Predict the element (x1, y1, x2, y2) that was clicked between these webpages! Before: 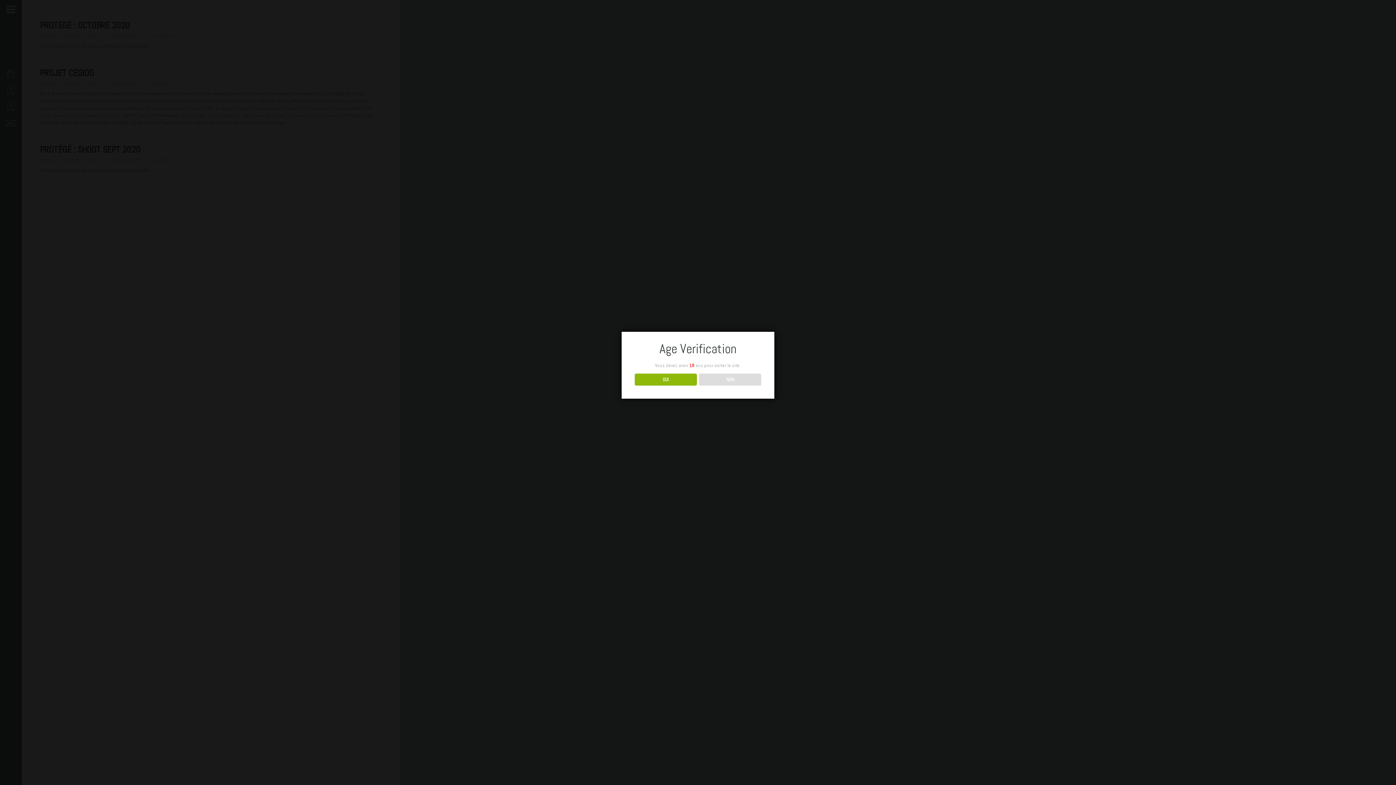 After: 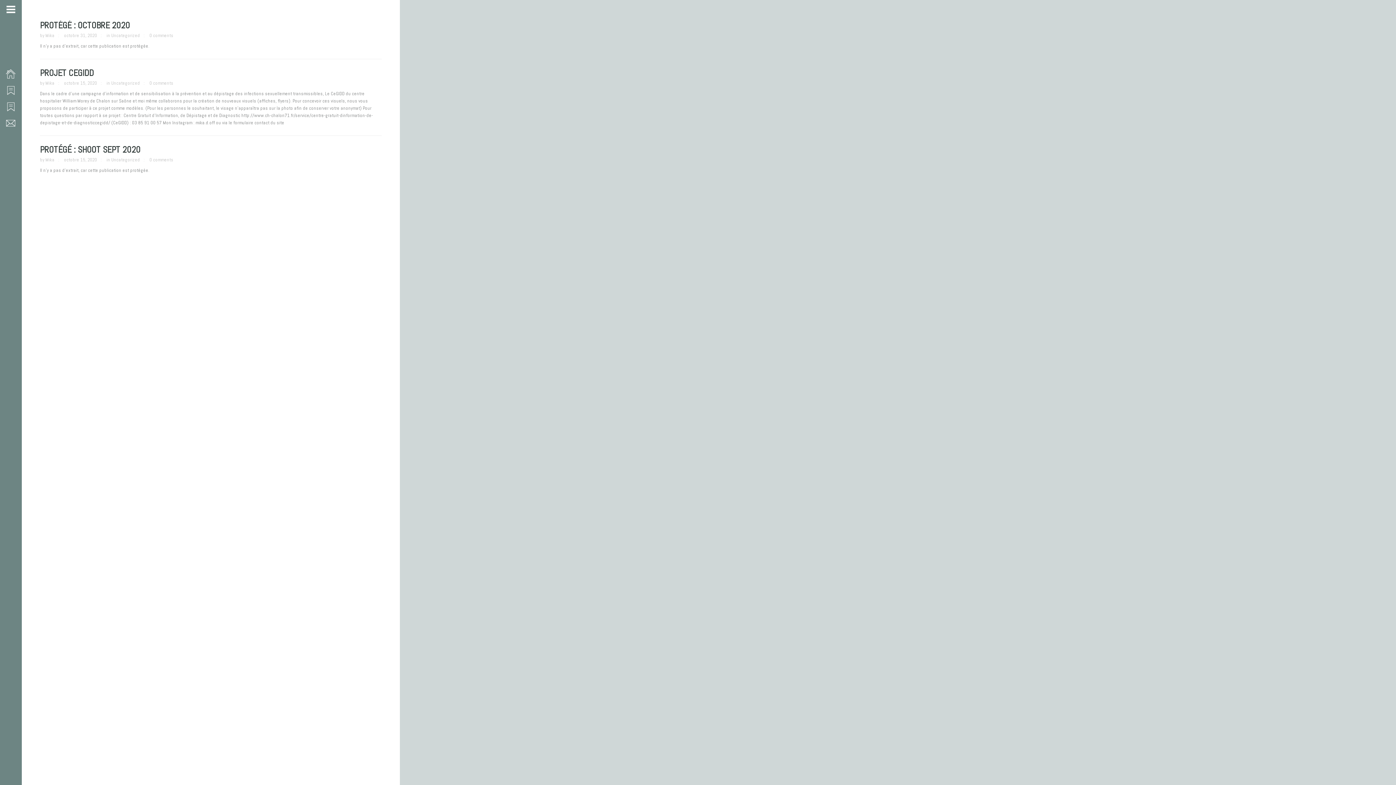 Action: label: OUI bbox: (634, 373, 696, 385)